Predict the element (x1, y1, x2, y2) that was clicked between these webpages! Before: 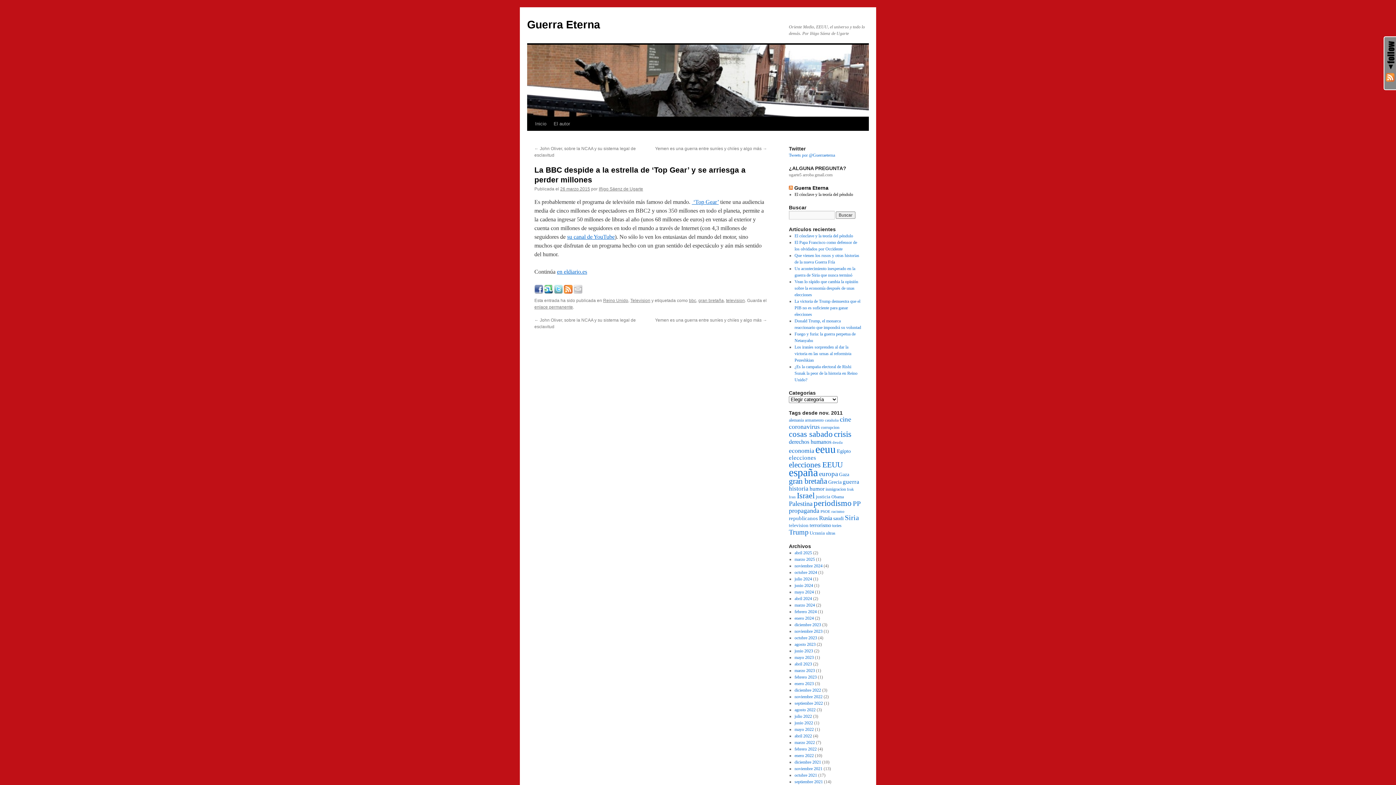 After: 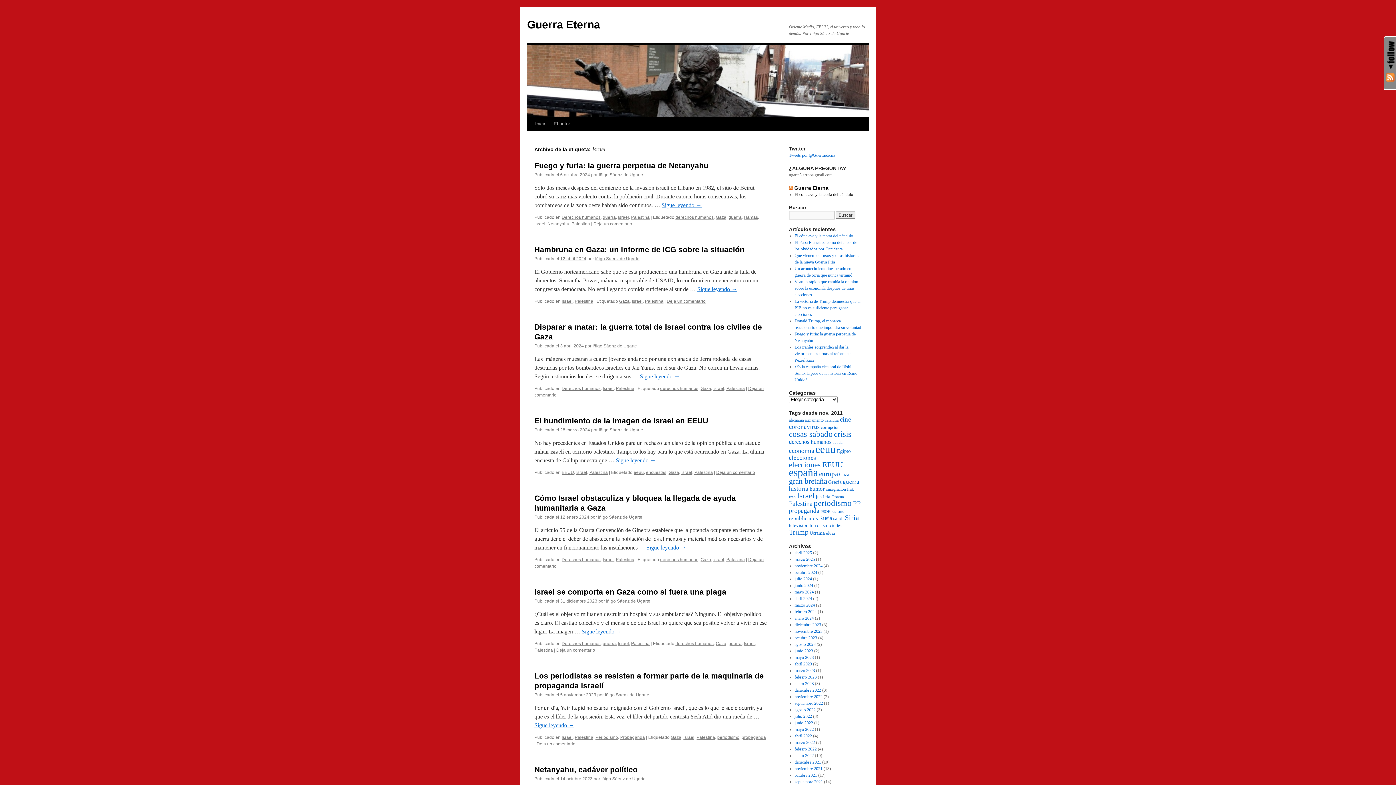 Action: bbox: (797, 491, 814, 500) label: Israel (224 elementos)